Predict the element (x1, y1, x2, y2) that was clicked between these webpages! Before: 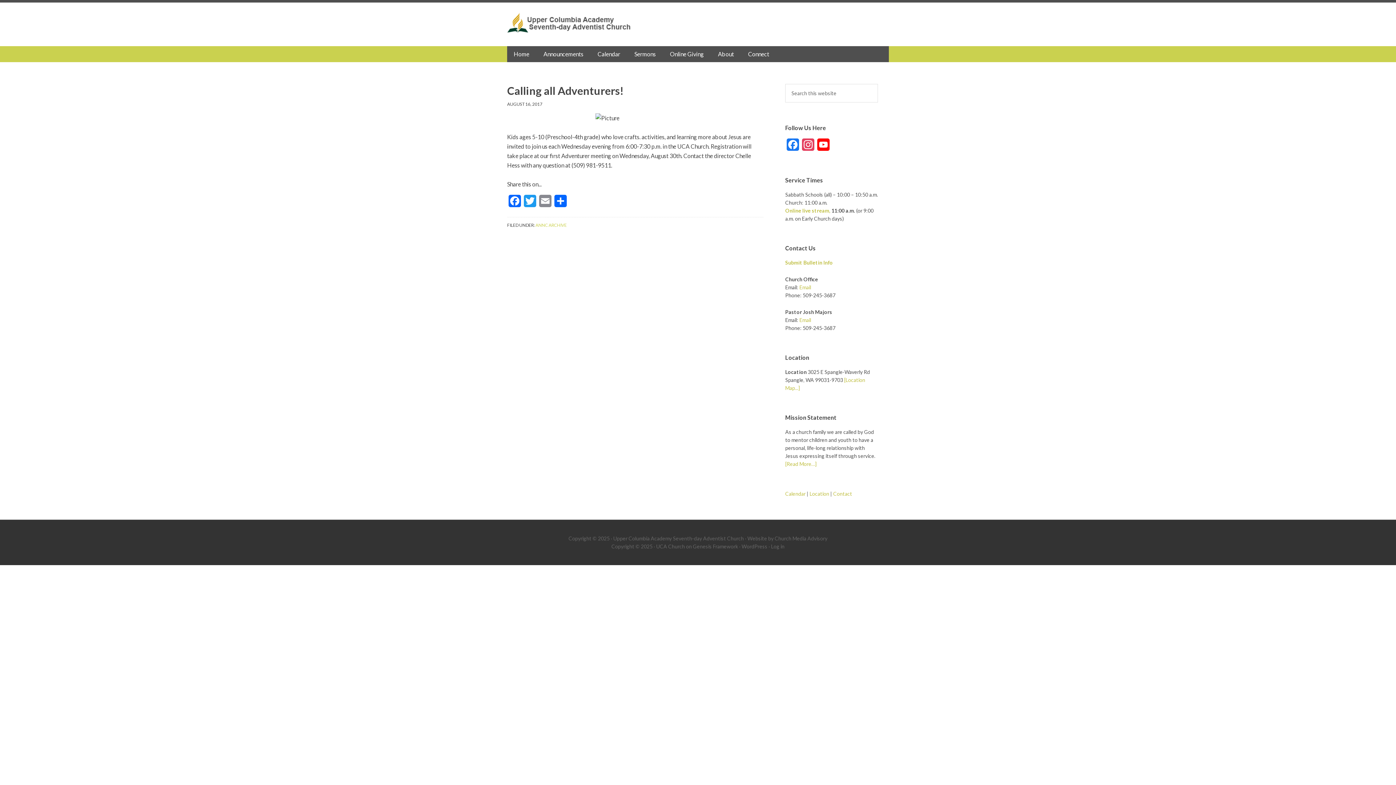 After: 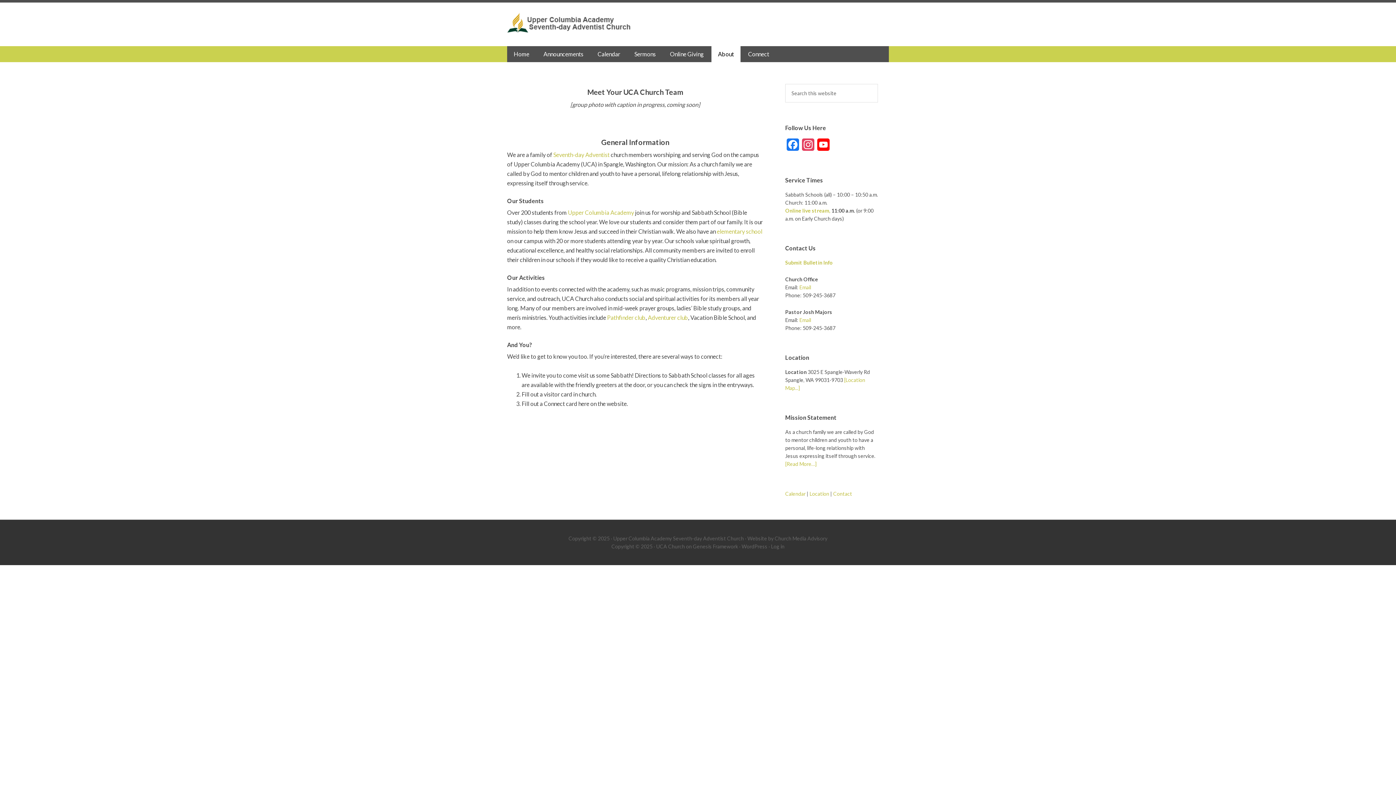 Action: label: About bbox: (711, 46, 740, 62)